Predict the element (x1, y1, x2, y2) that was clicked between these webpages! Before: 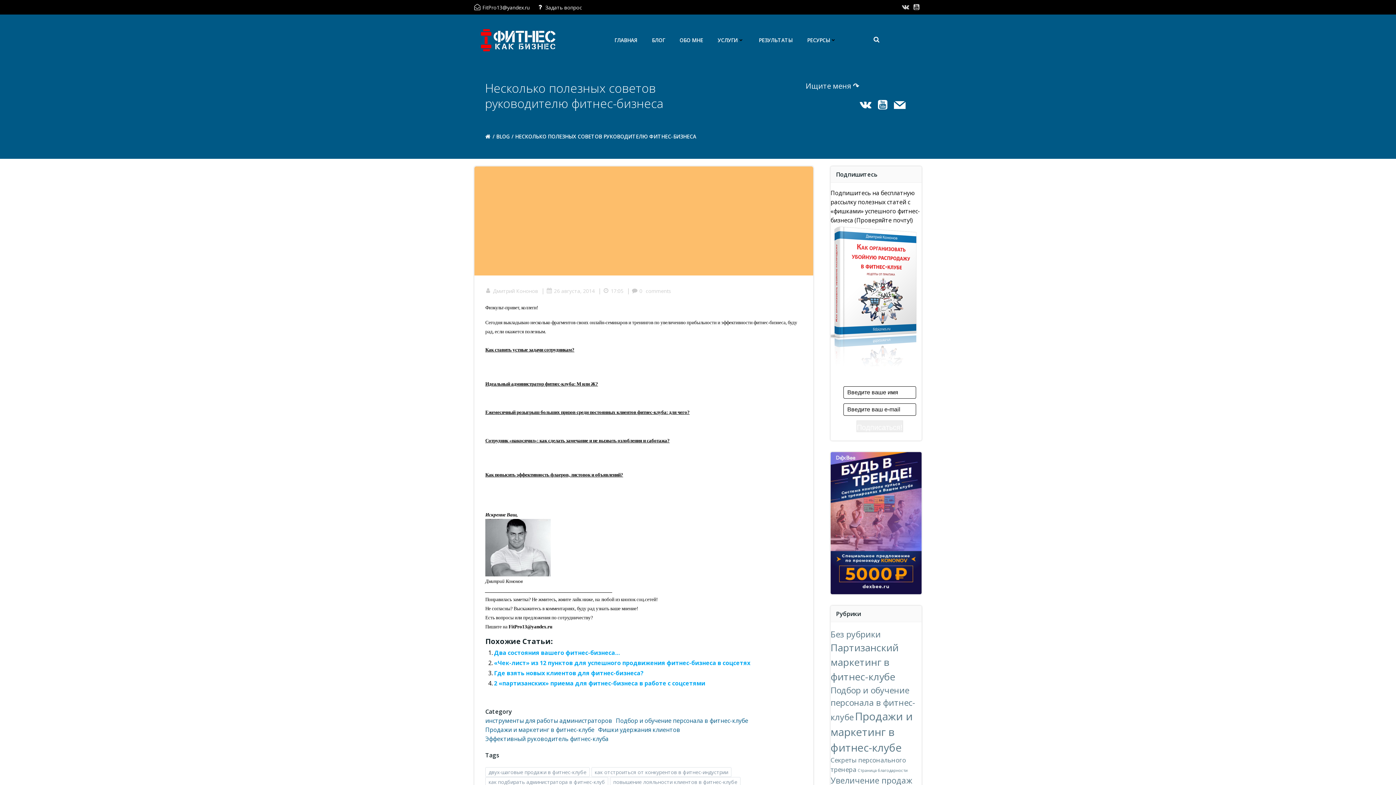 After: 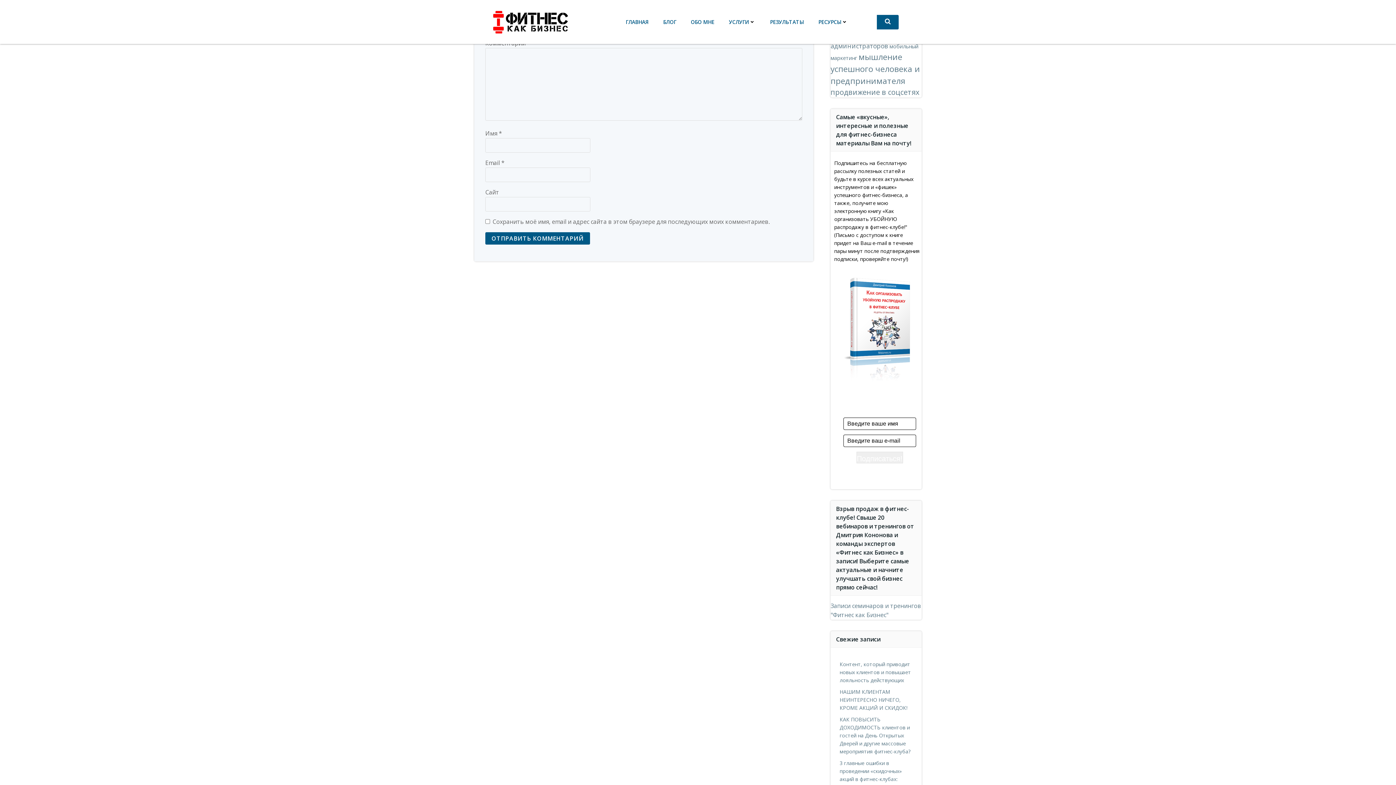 Action: bbox: (632, 287, 642, 294) label: 0